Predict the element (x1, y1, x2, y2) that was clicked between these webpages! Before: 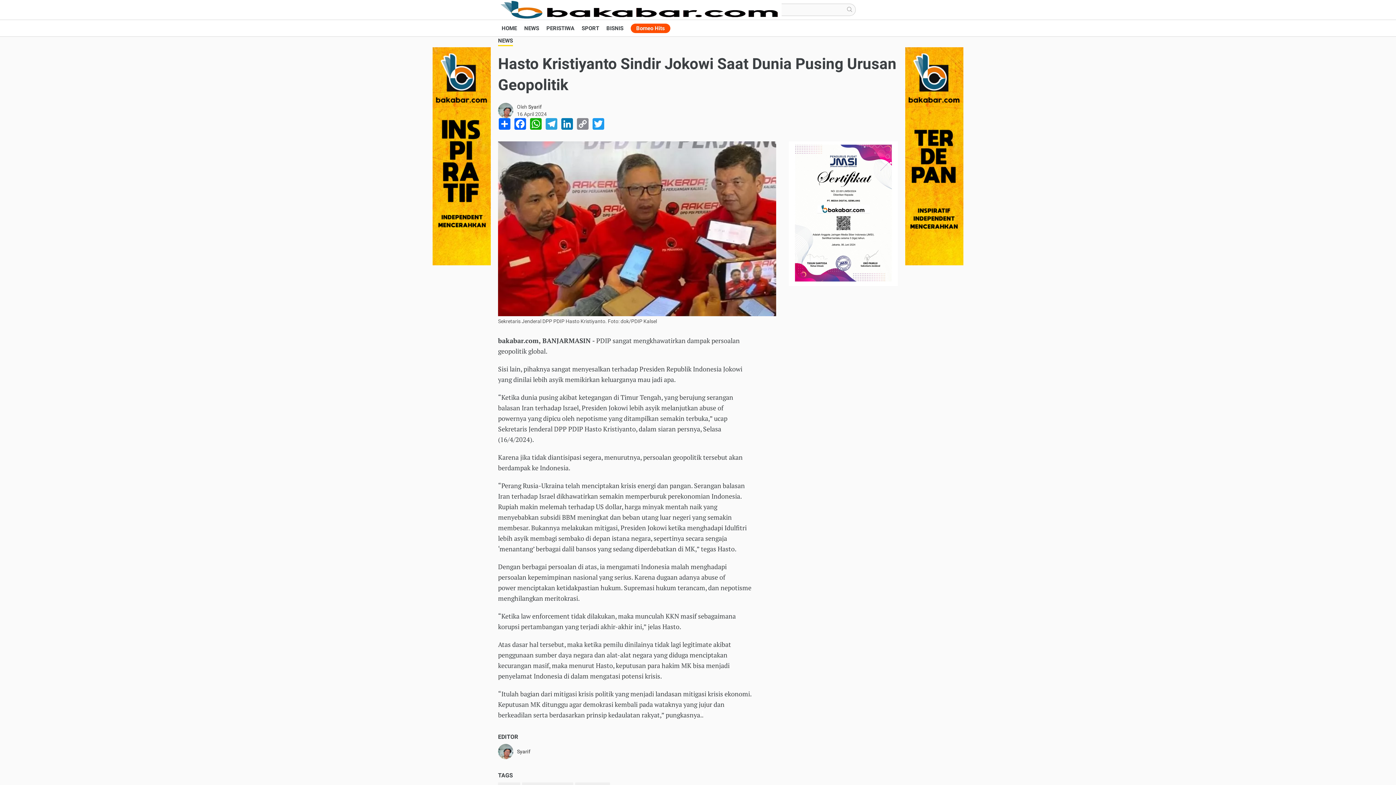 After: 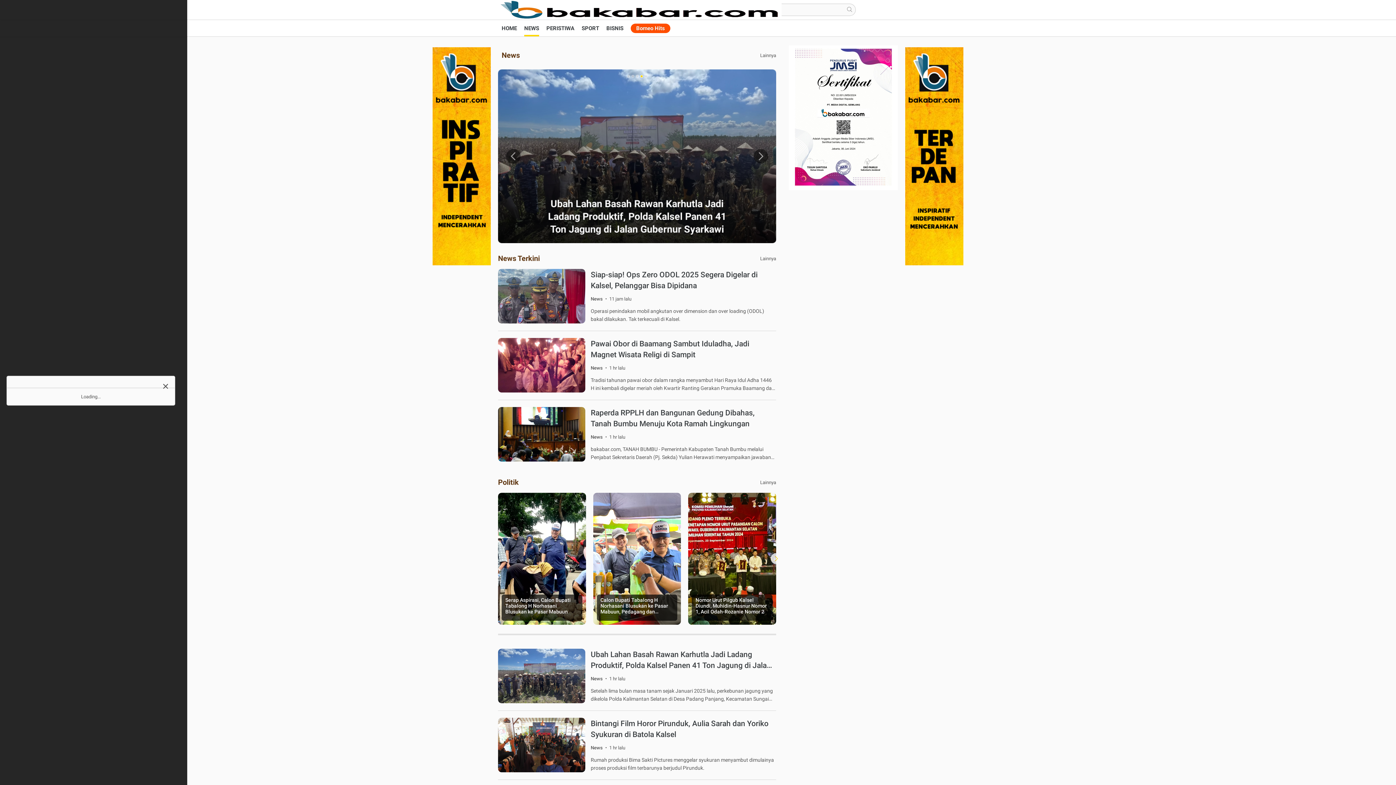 Action: bbox: (498, 36, 513, 46) label: NEWS